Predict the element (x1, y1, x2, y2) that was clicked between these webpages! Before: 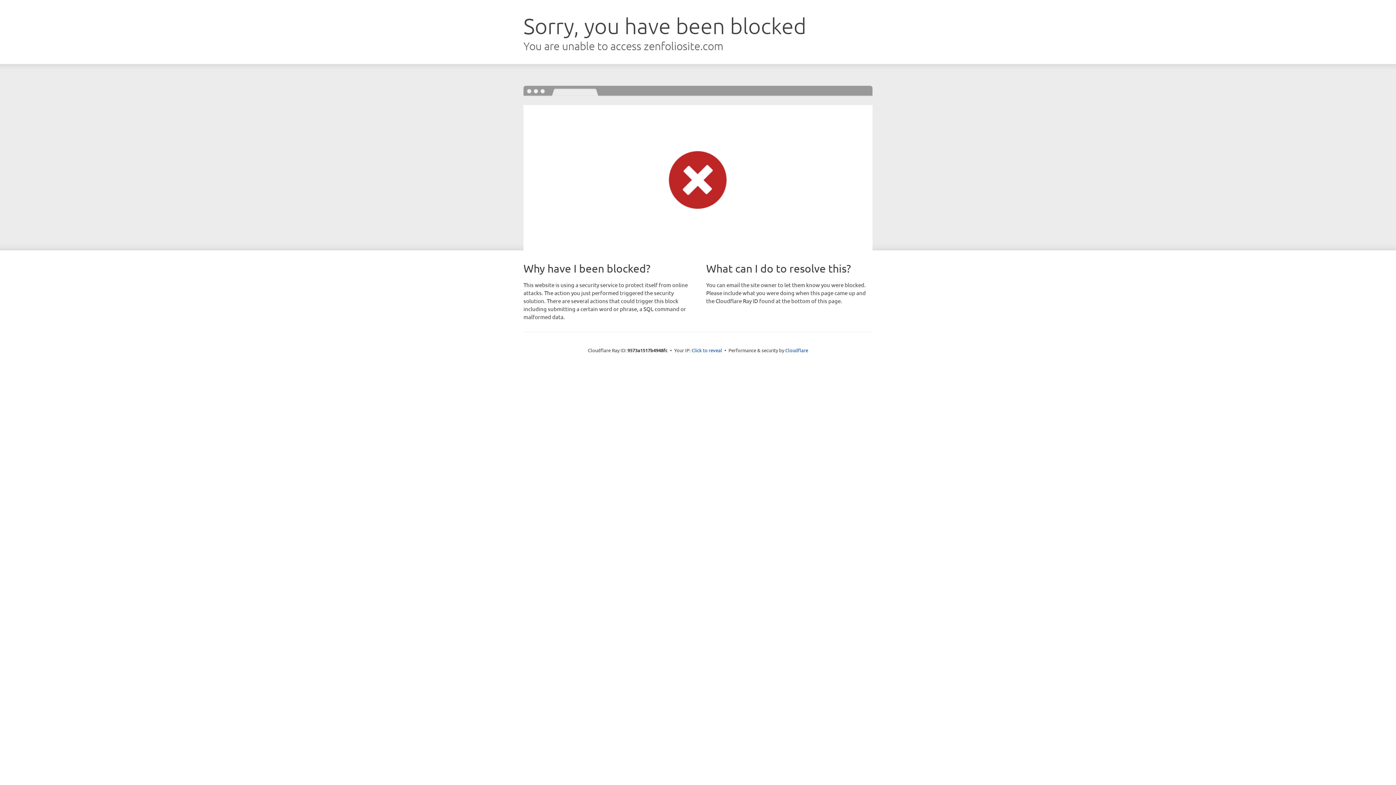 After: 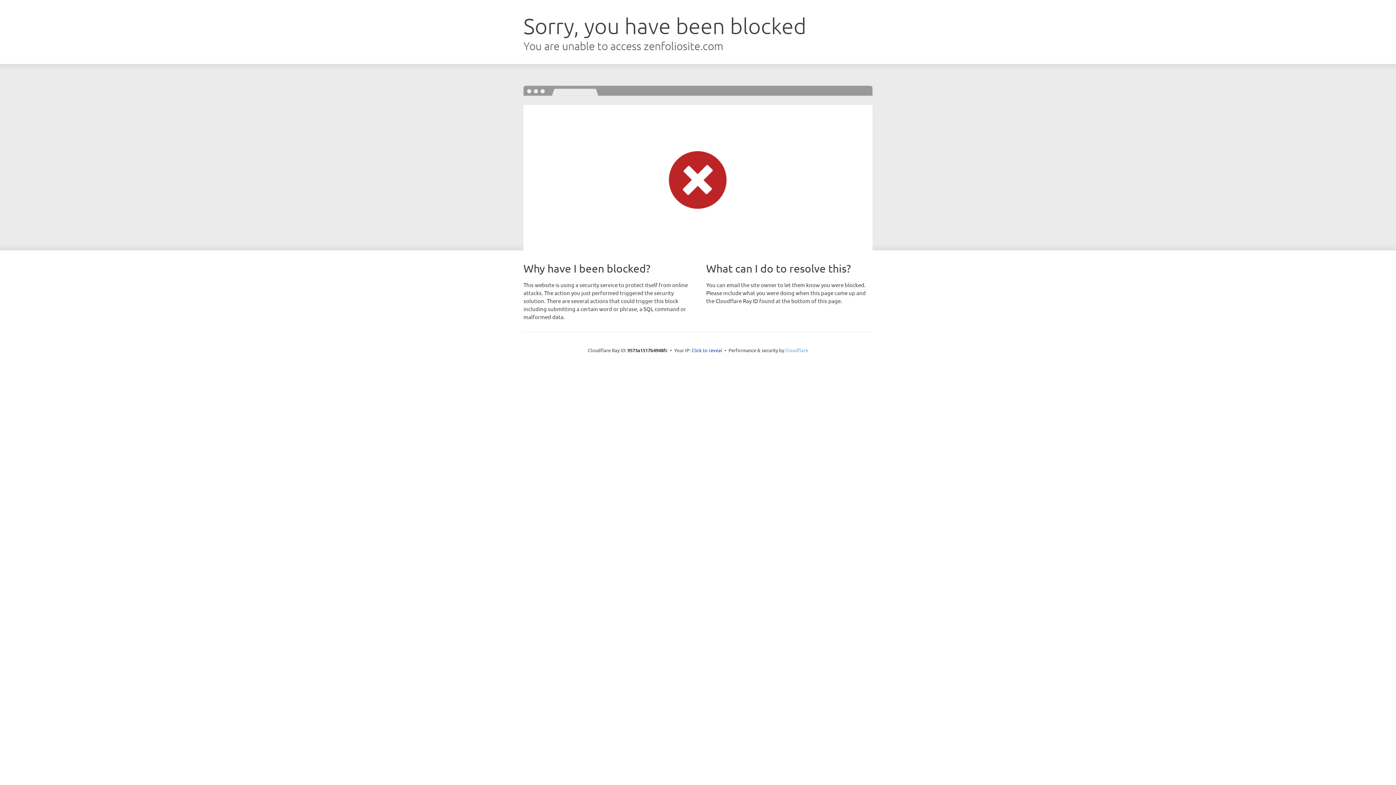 Action: bbox: (785, 347, 808, 353) label: Cloudflare